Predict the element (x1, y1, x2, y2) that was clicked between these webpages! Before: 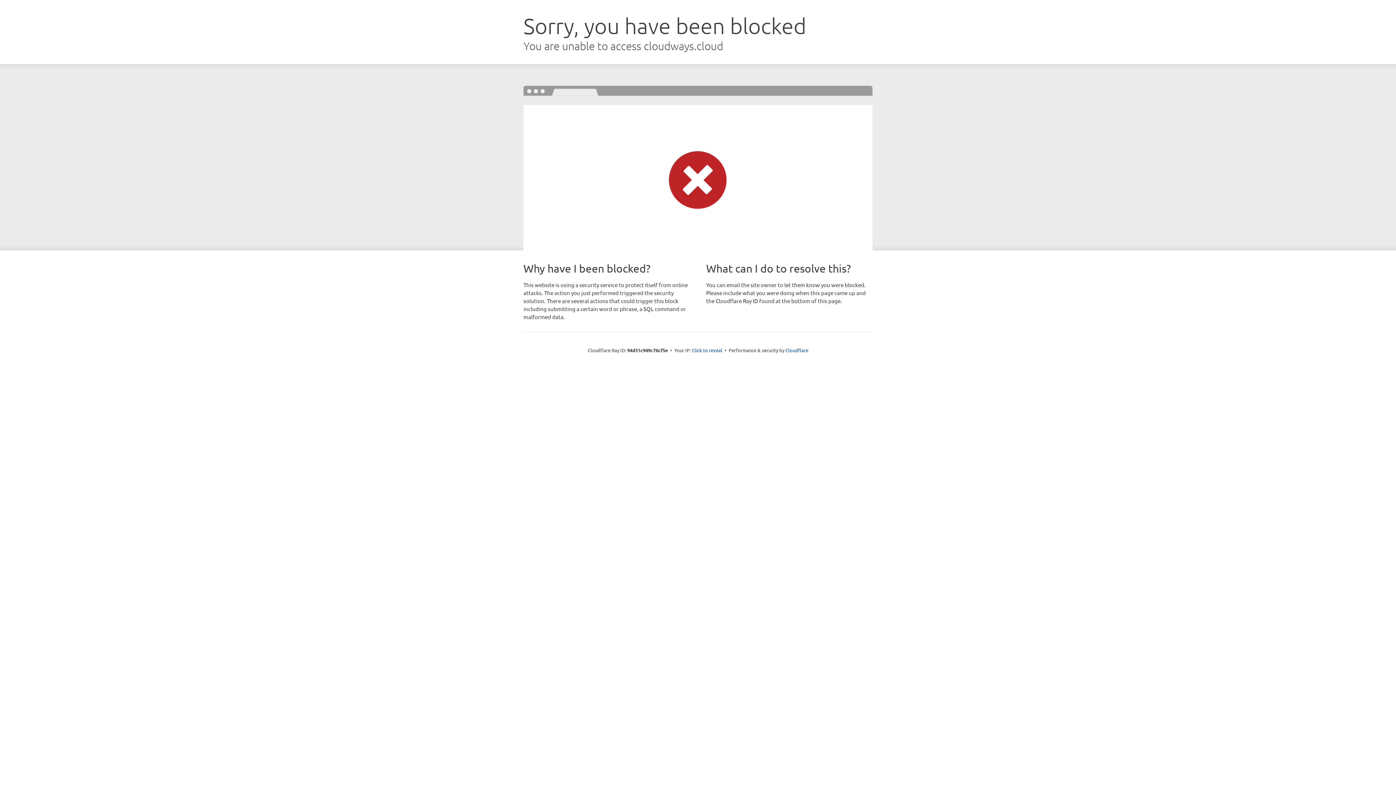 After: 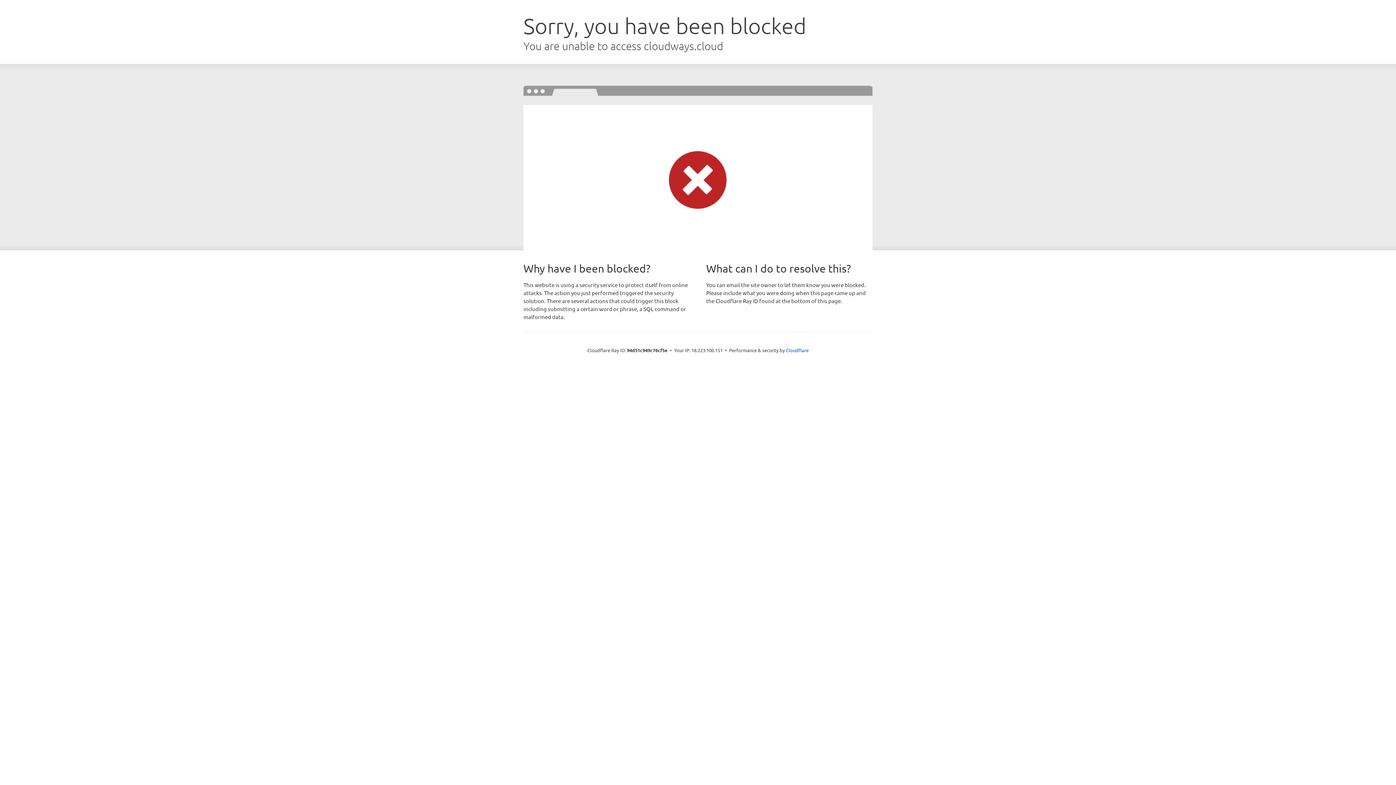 Action: label: Click to reveal bbox: (692, 346, 722, 353)